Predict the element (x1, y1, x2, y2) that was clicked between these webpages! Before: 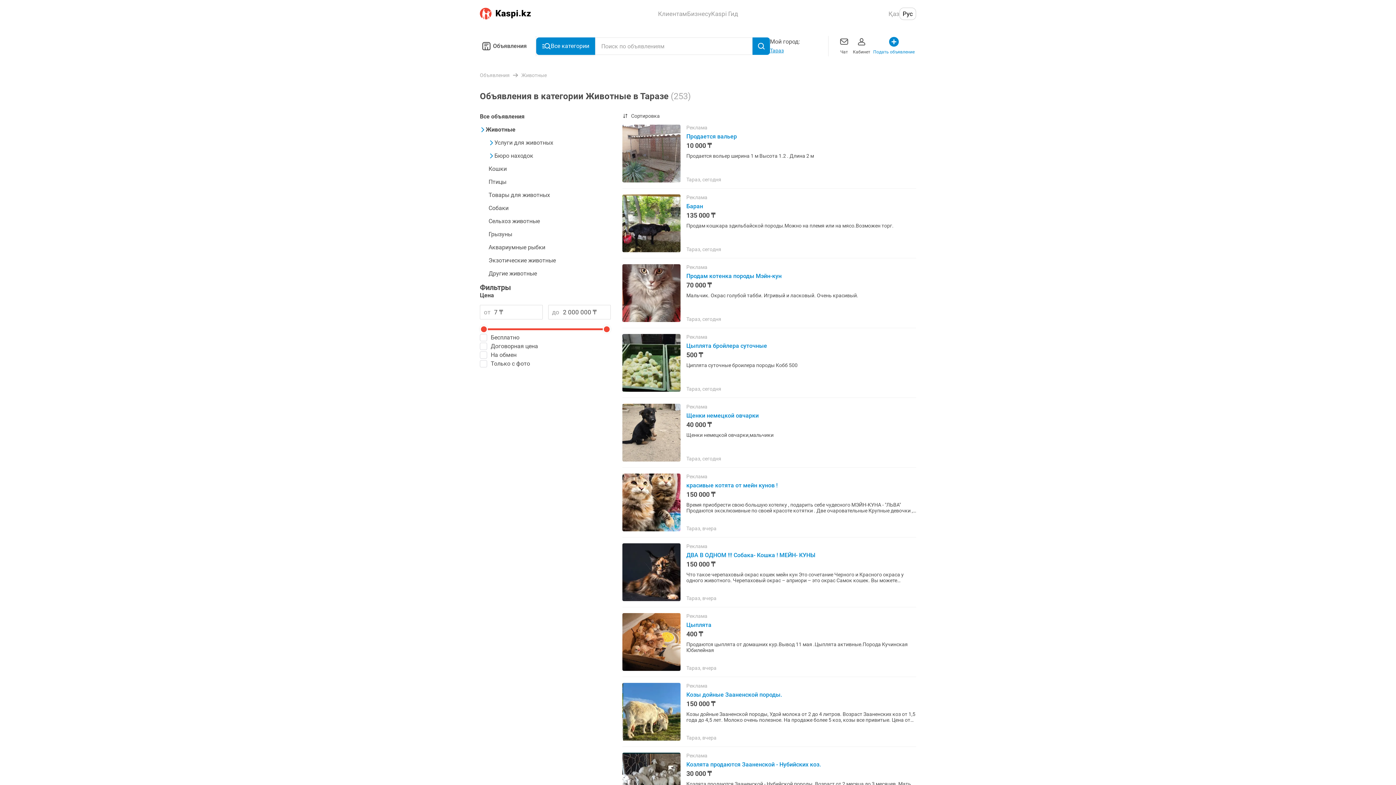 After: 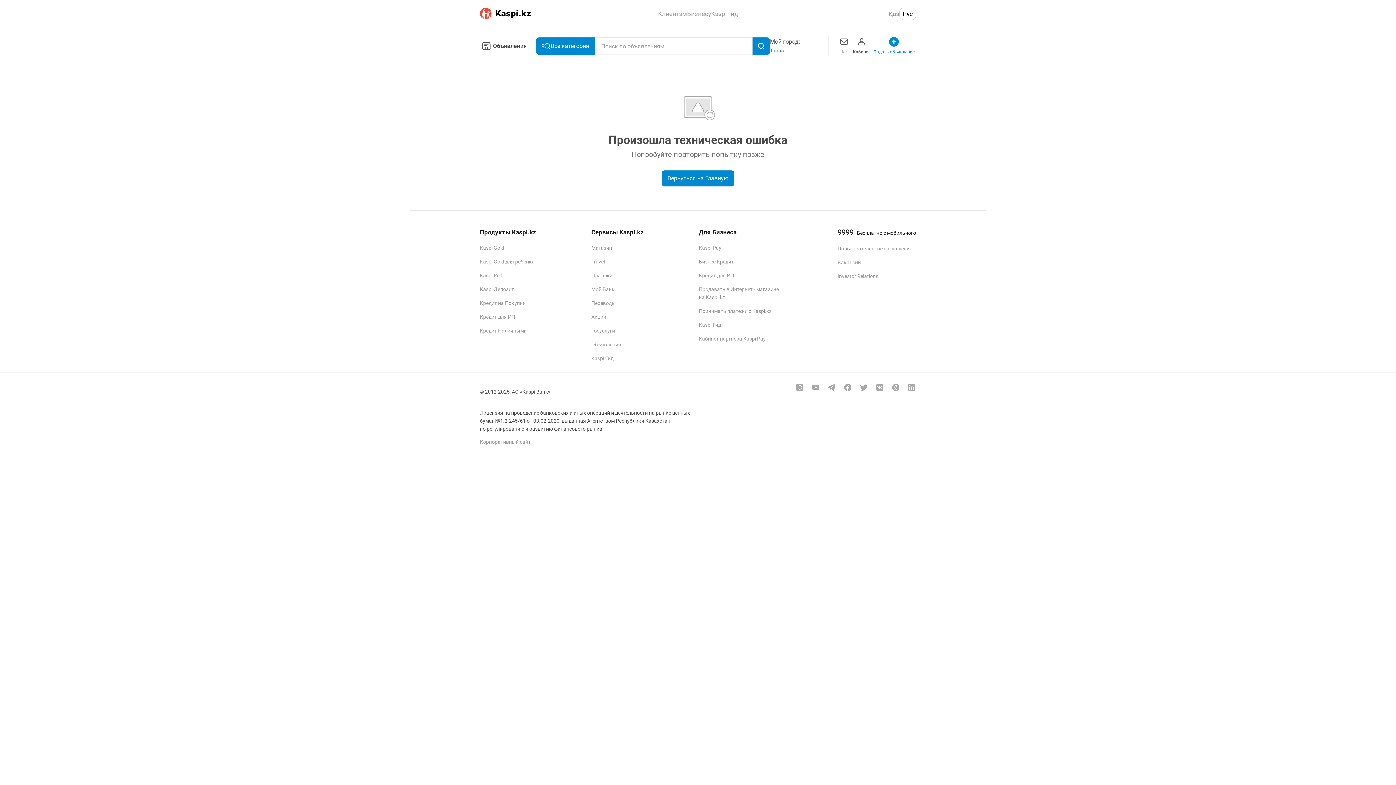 Action: label: Все объявления bbox: (480, 113, 610, 120)